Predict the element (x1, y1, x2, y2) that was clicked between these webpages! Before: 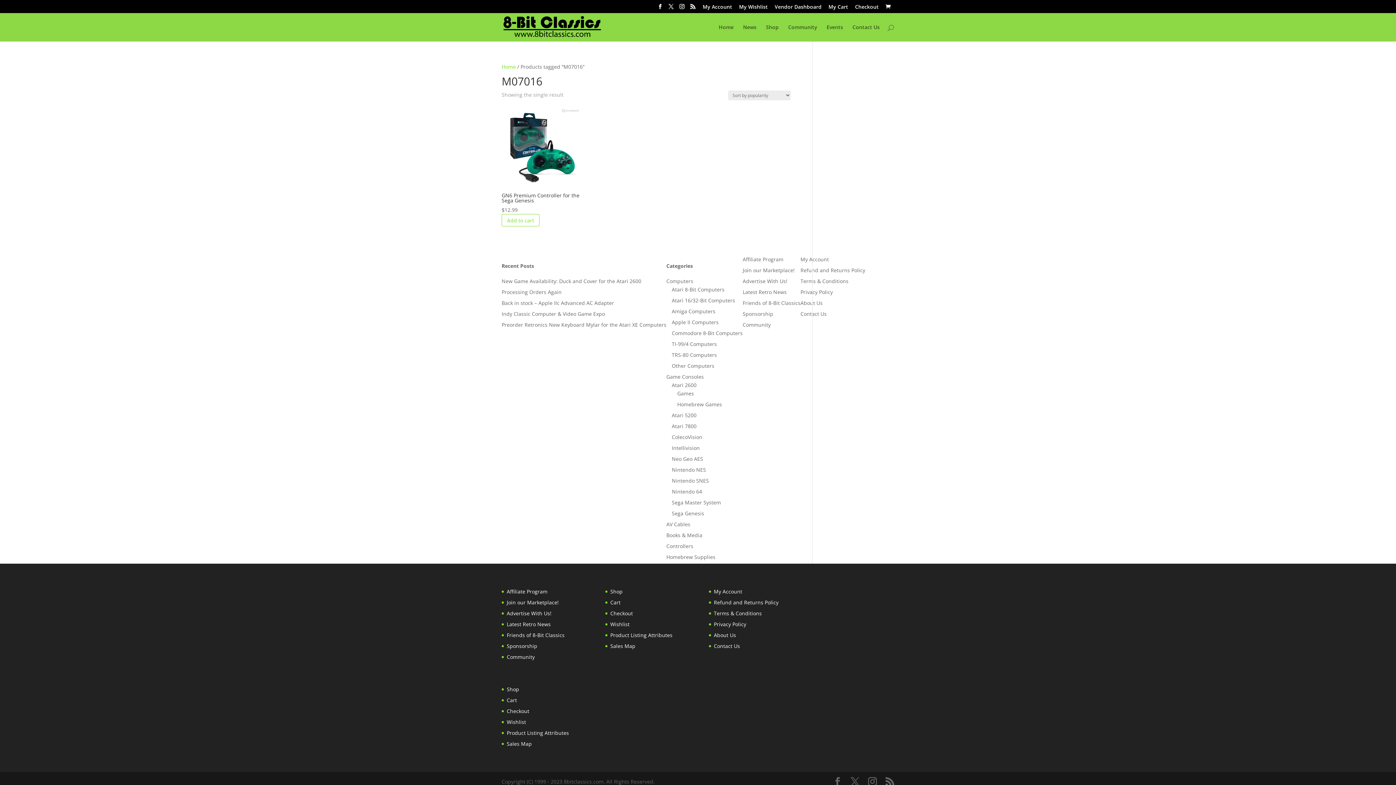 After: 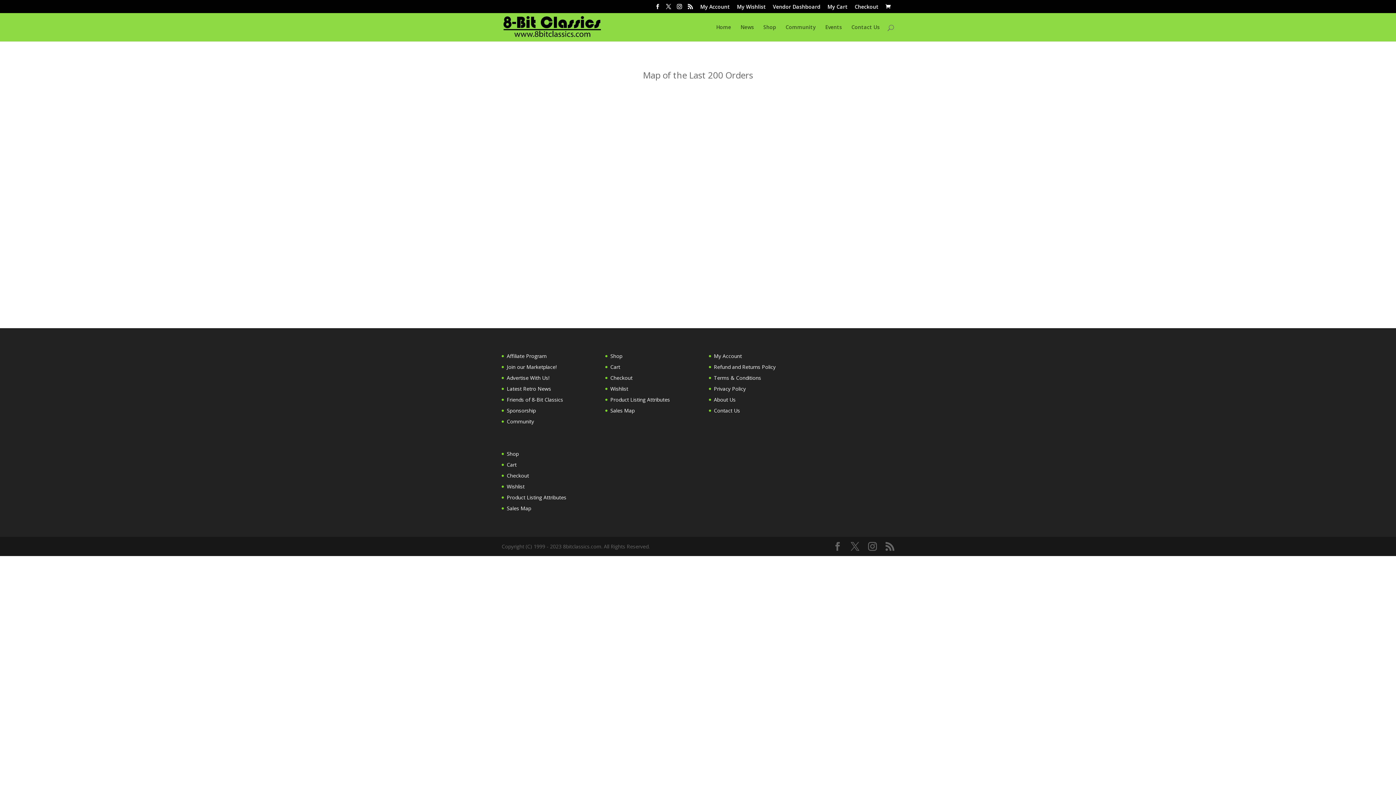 Action: bbox: (506, 740, 532, 747) label: Sales Map